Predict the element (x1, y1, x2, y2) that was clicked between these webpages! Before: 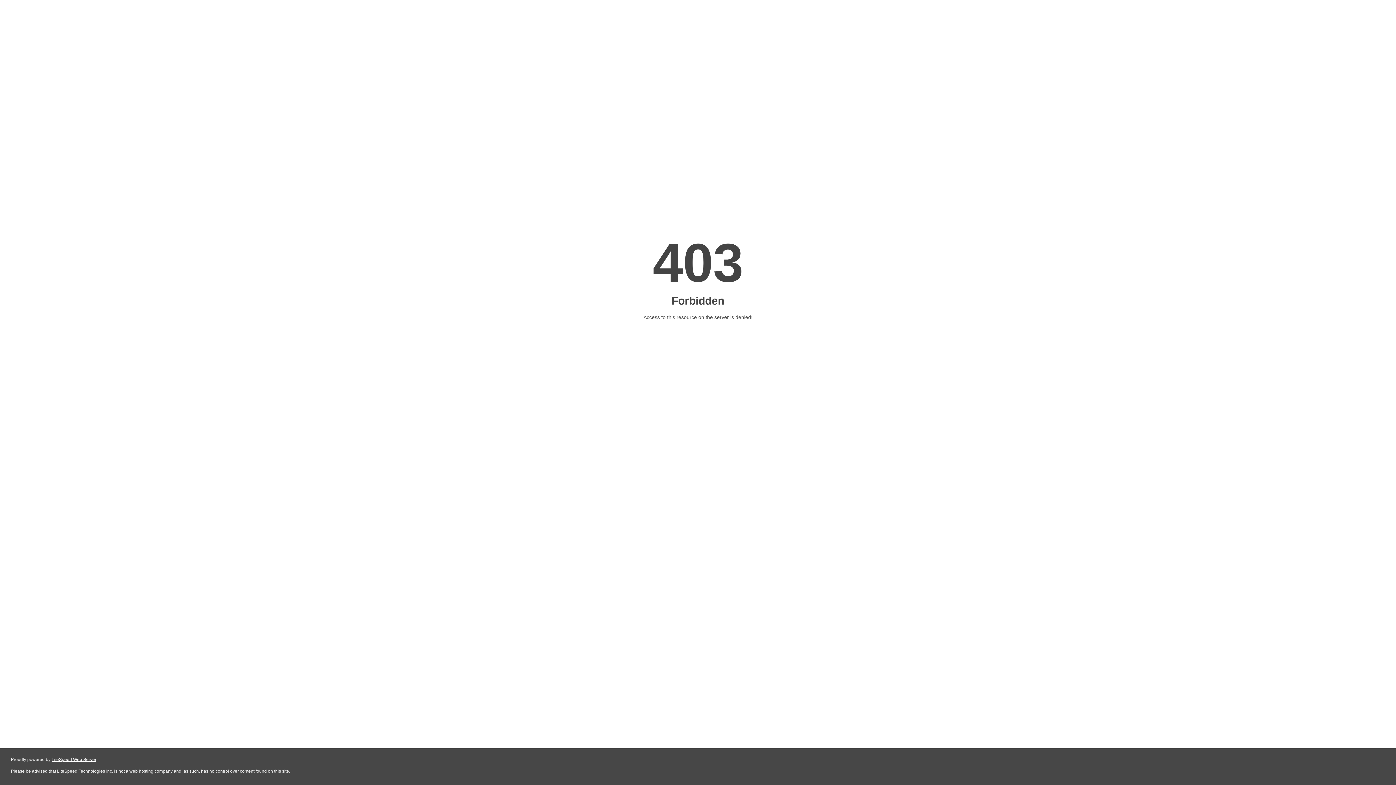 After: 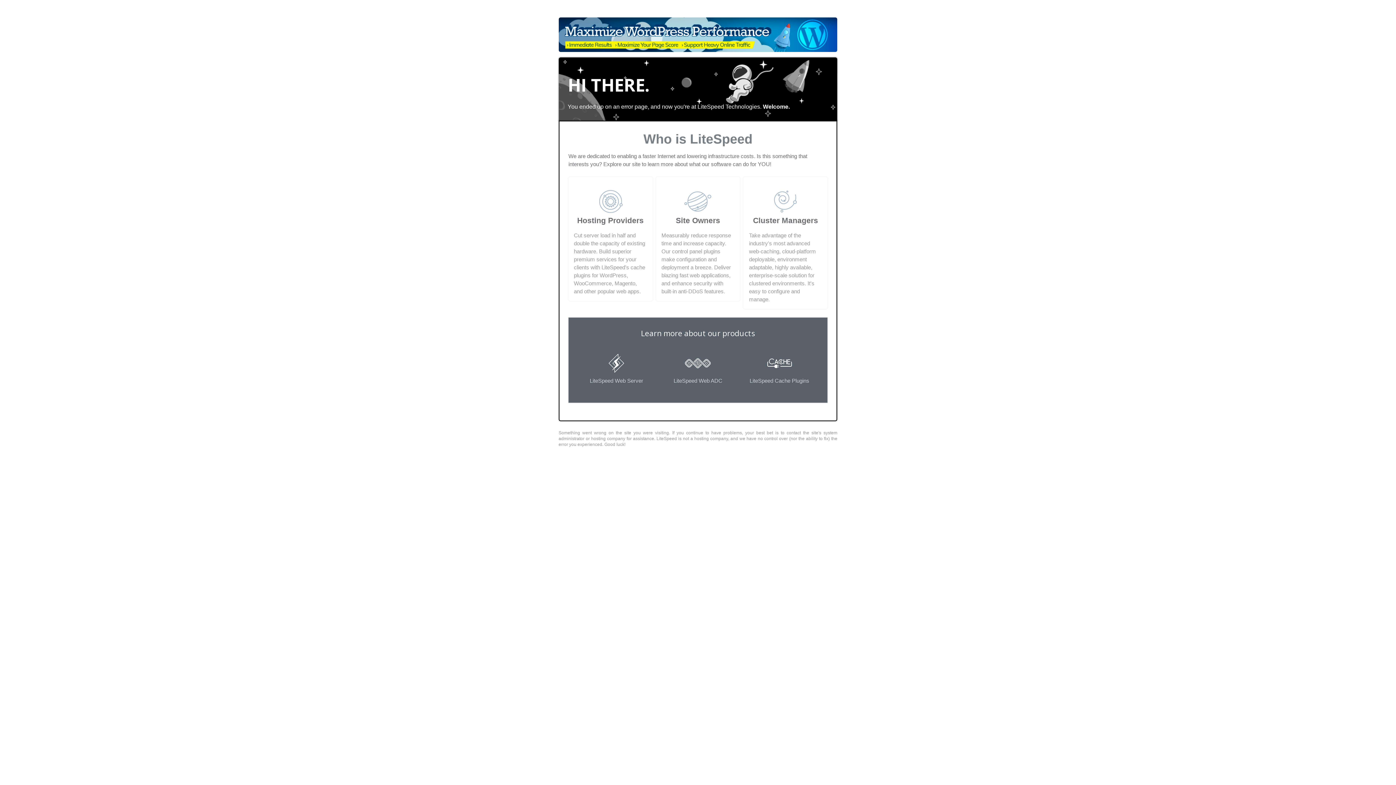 Action: bbox: (51, 757, 96, 762) label: LiteSpeed Web Server